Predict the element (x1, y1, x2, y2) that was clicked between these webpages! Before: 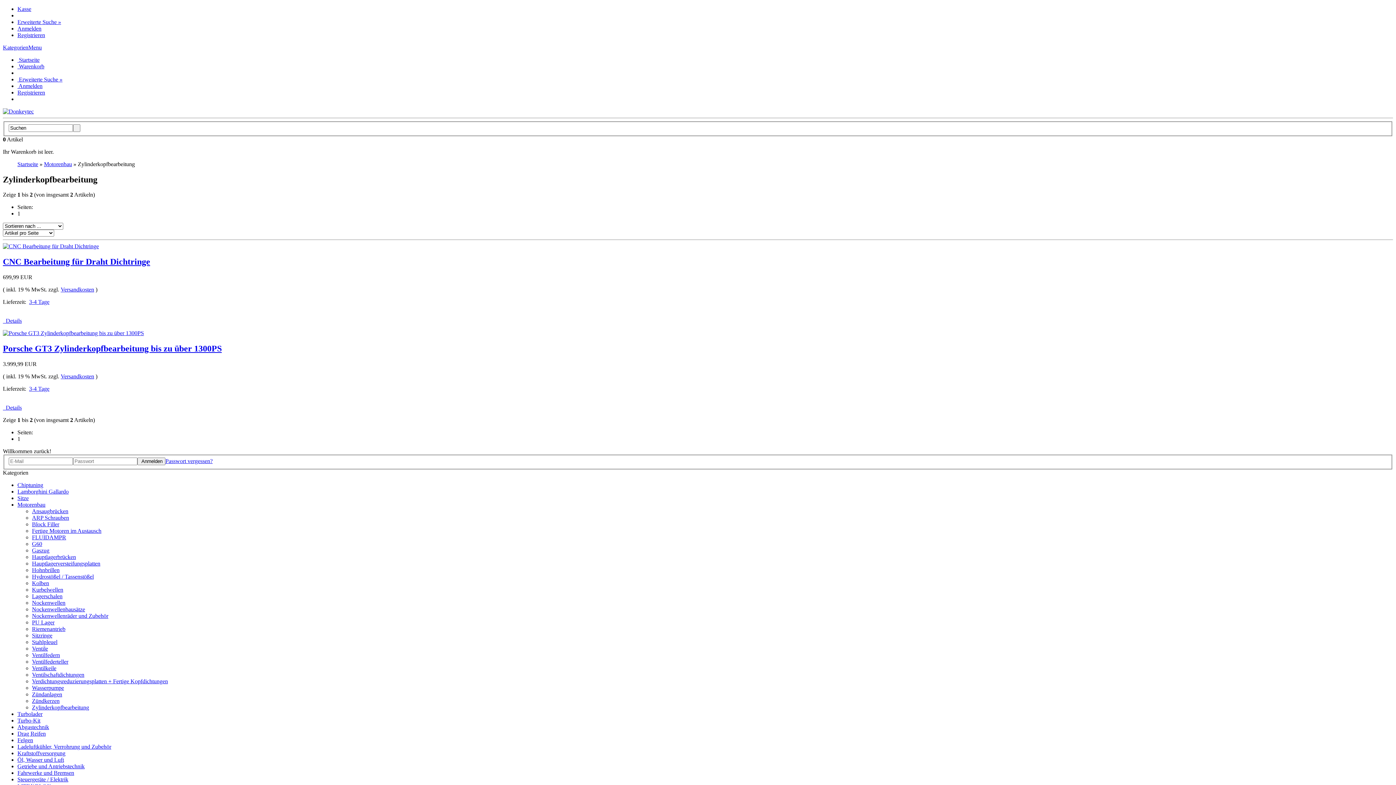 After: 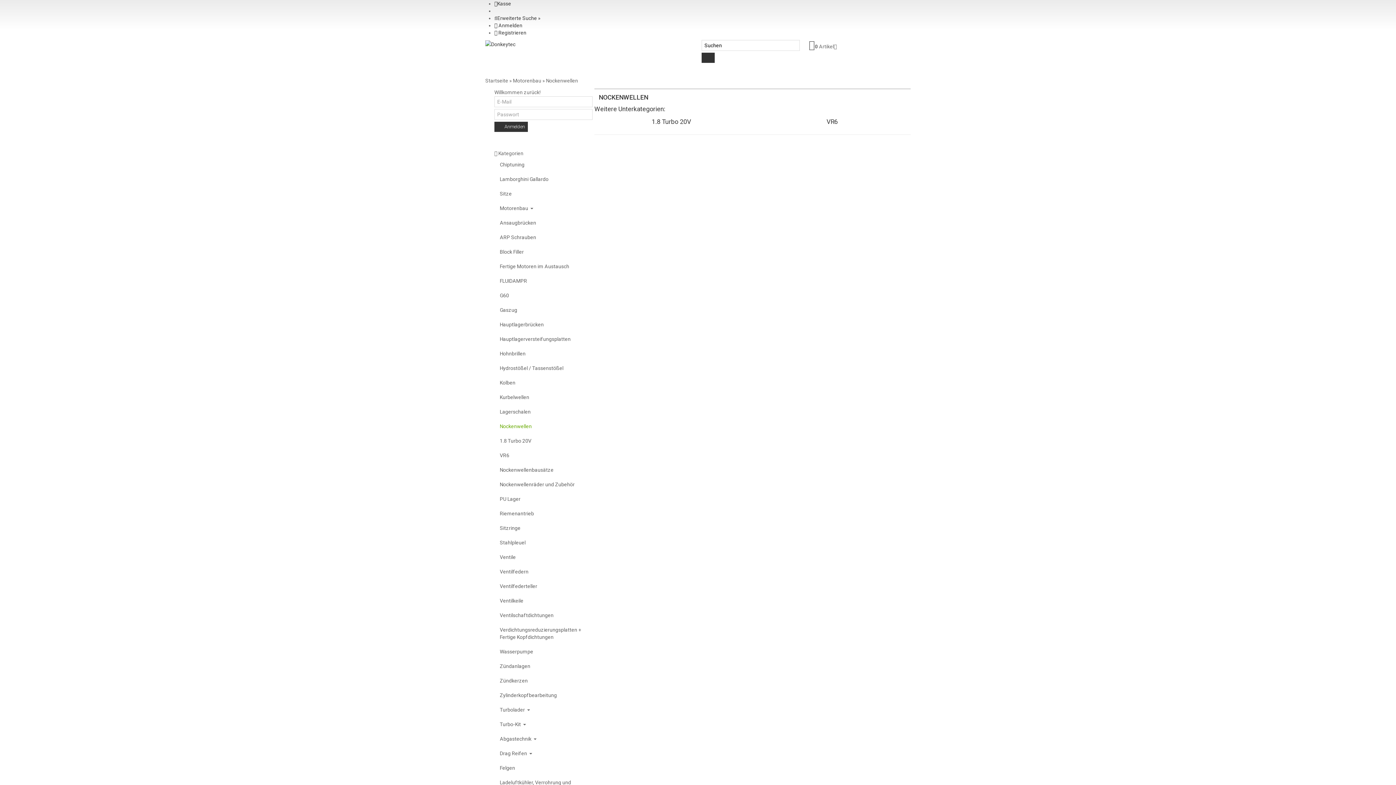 Action: label: Nockenwellen bbox: (32, 599, 65, 606)